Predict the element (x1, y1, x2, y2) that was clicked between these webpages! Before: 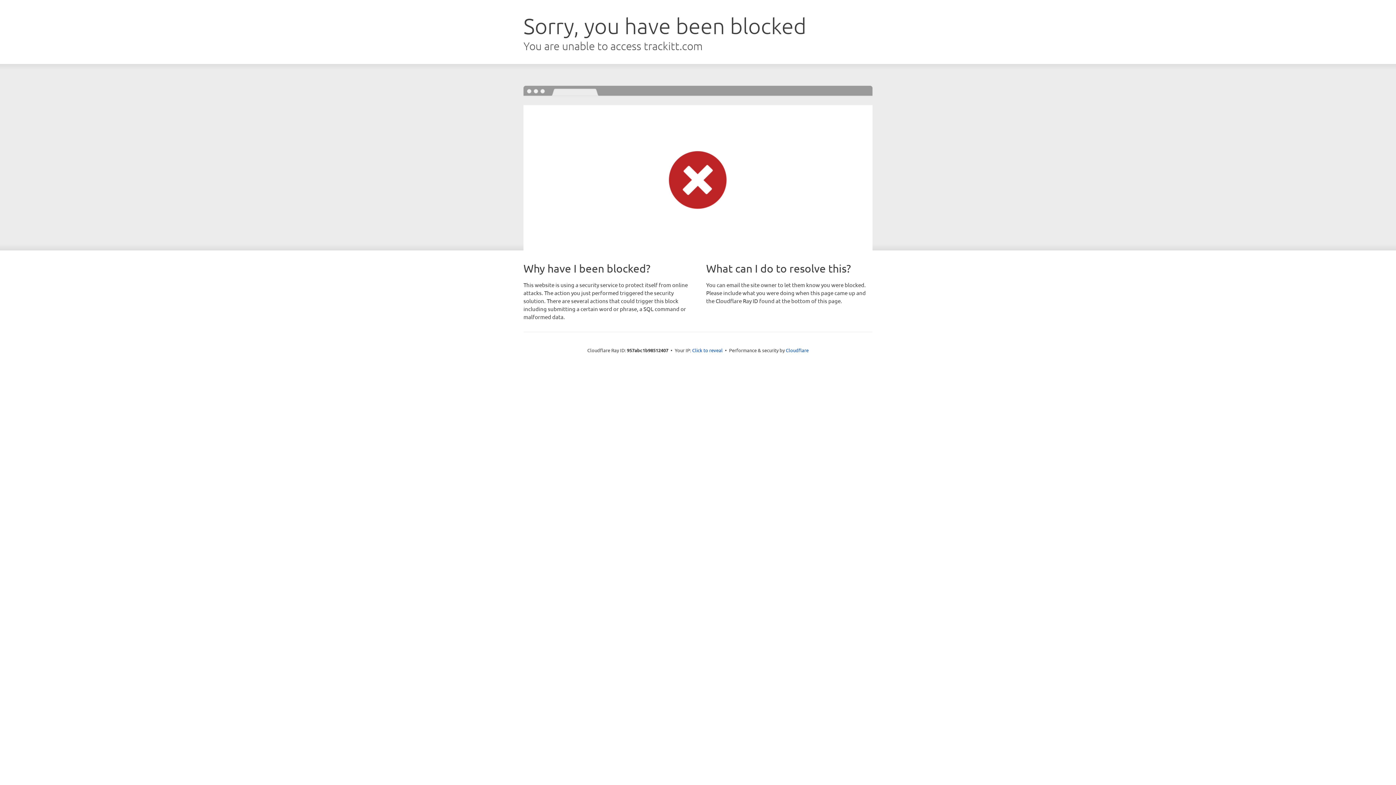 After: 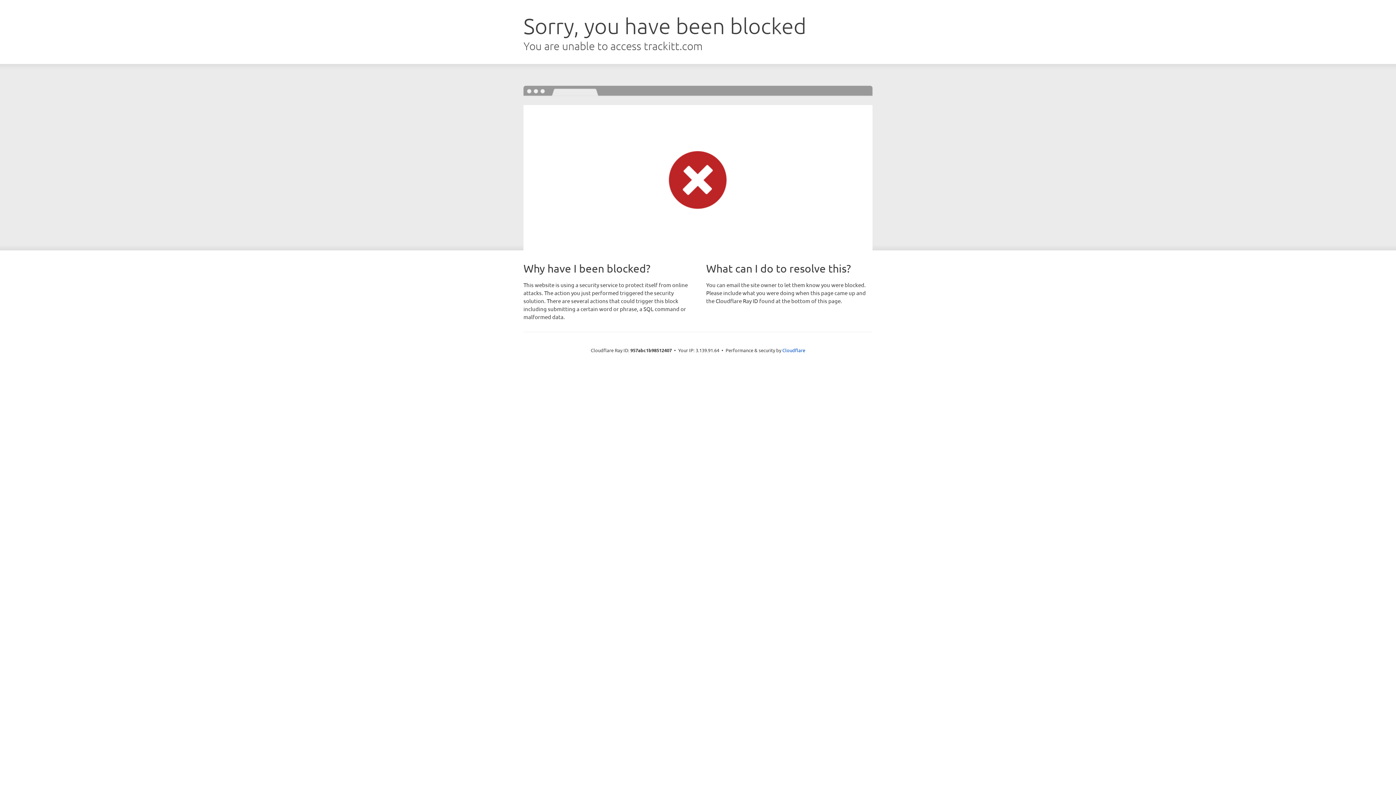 Action: bbox: (692, 346, 722, 353) label: Click to reveal